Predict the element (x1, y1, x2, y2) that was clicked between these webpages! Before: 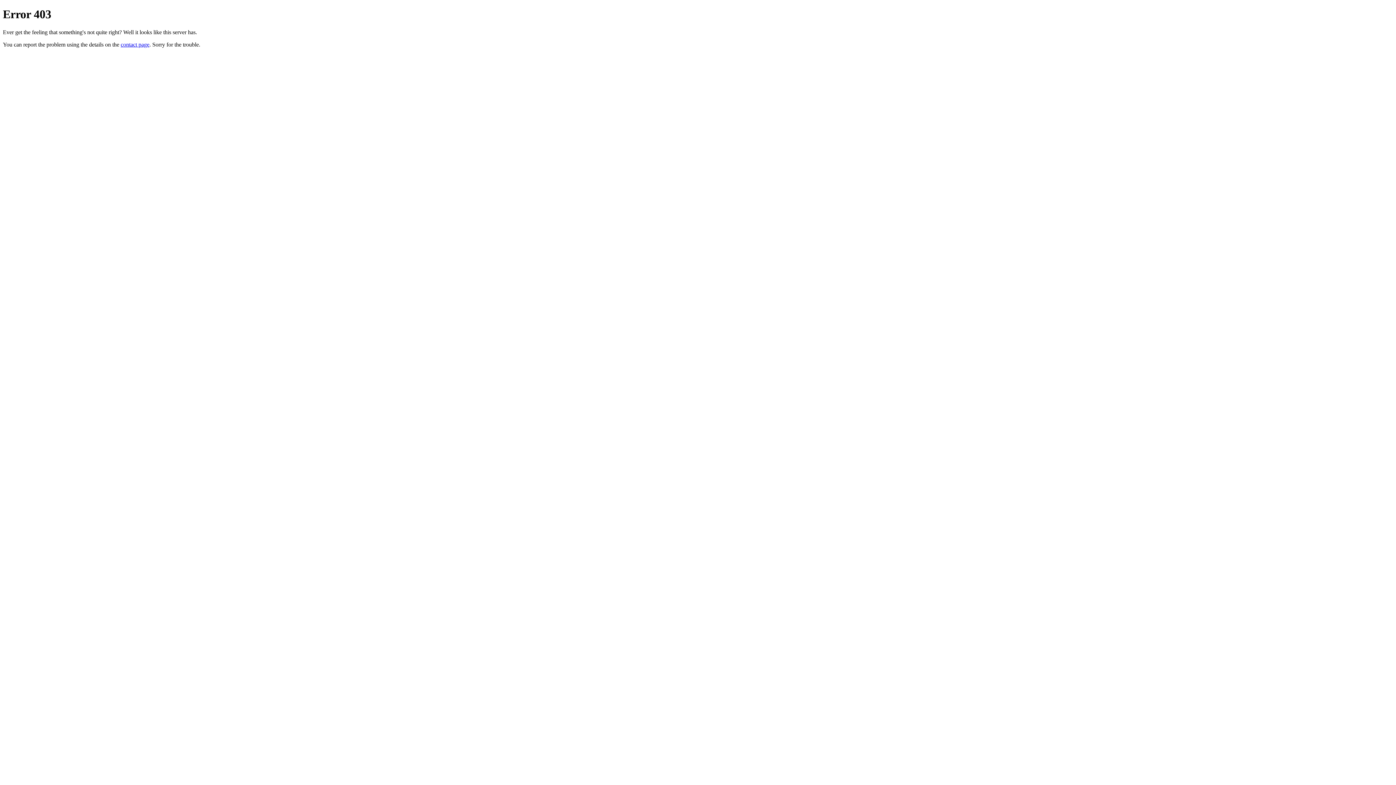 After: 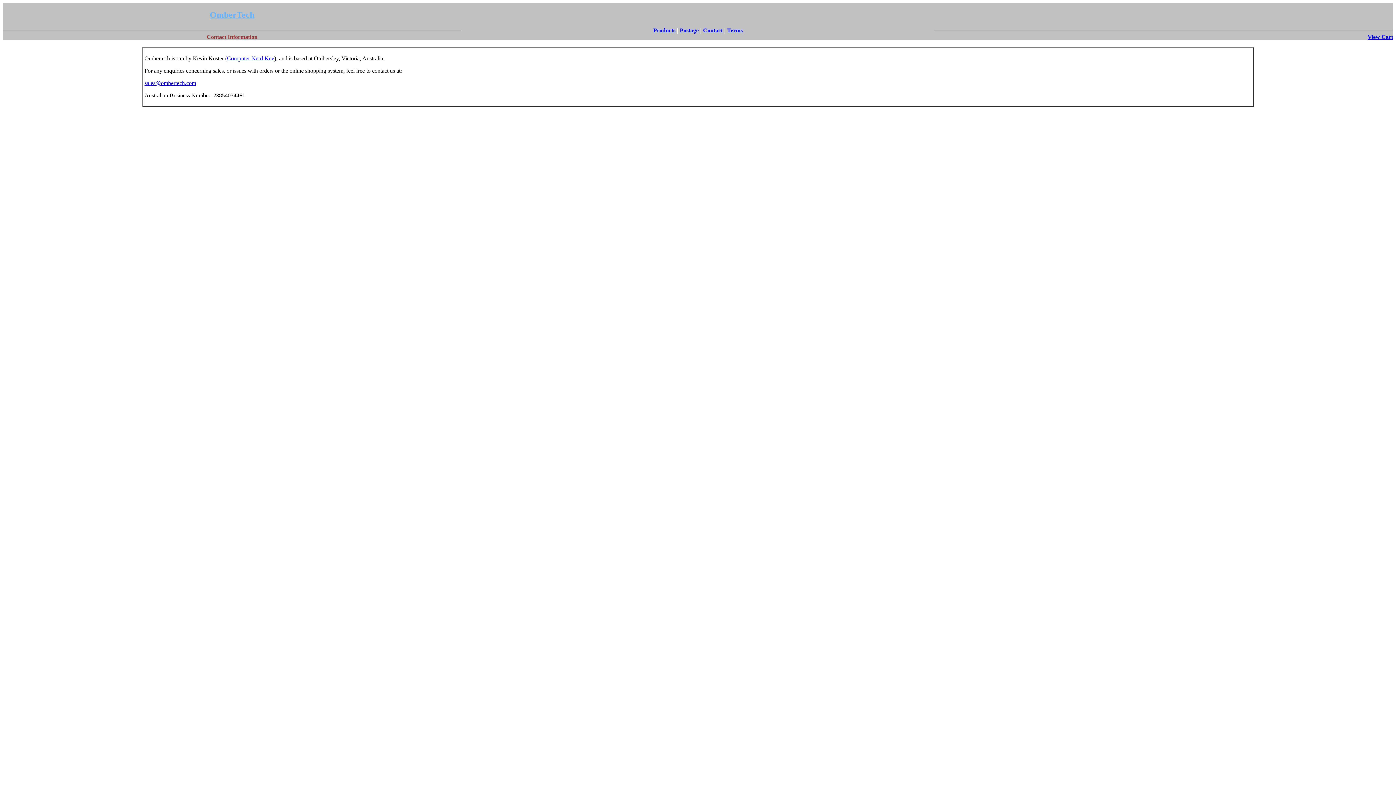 Action: bbox: (120, 41, 149, 47) label: contact page